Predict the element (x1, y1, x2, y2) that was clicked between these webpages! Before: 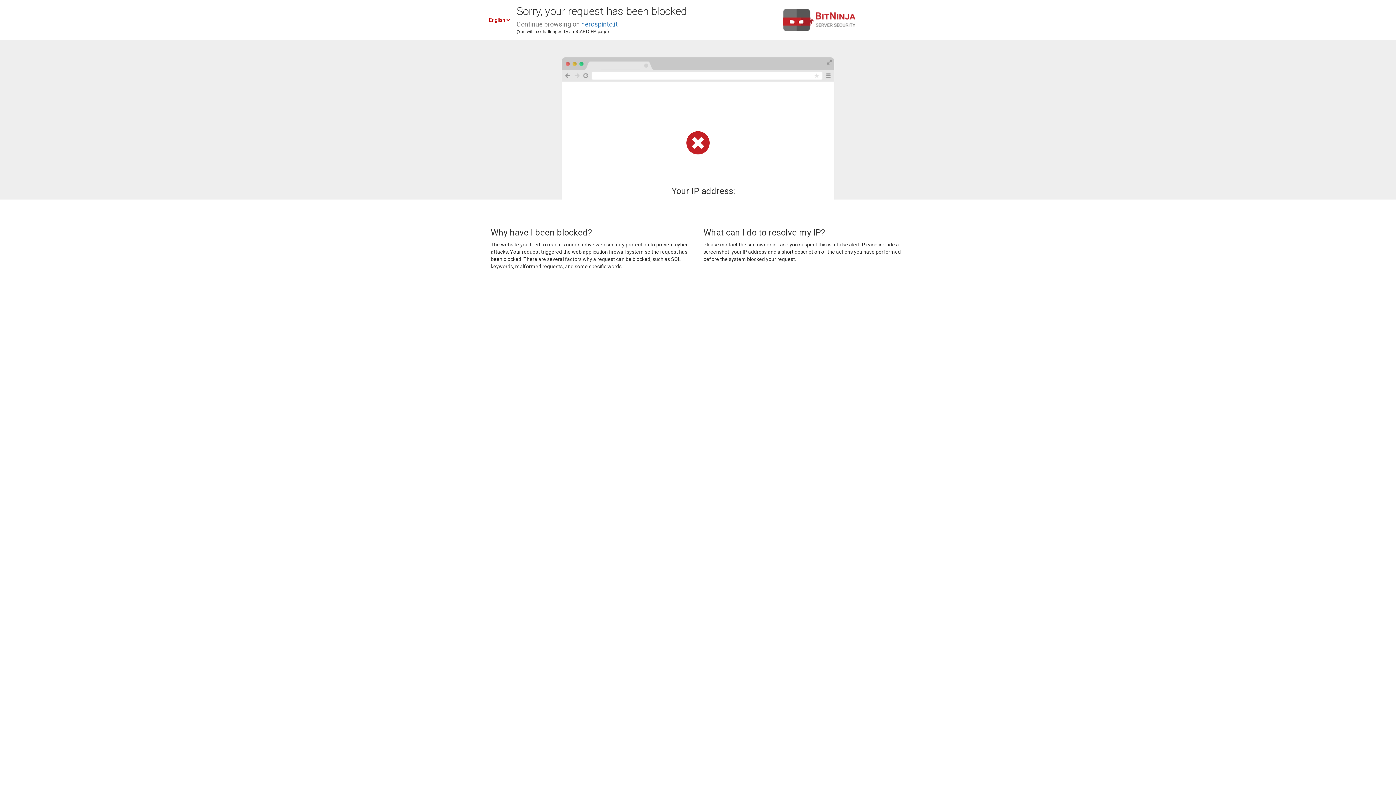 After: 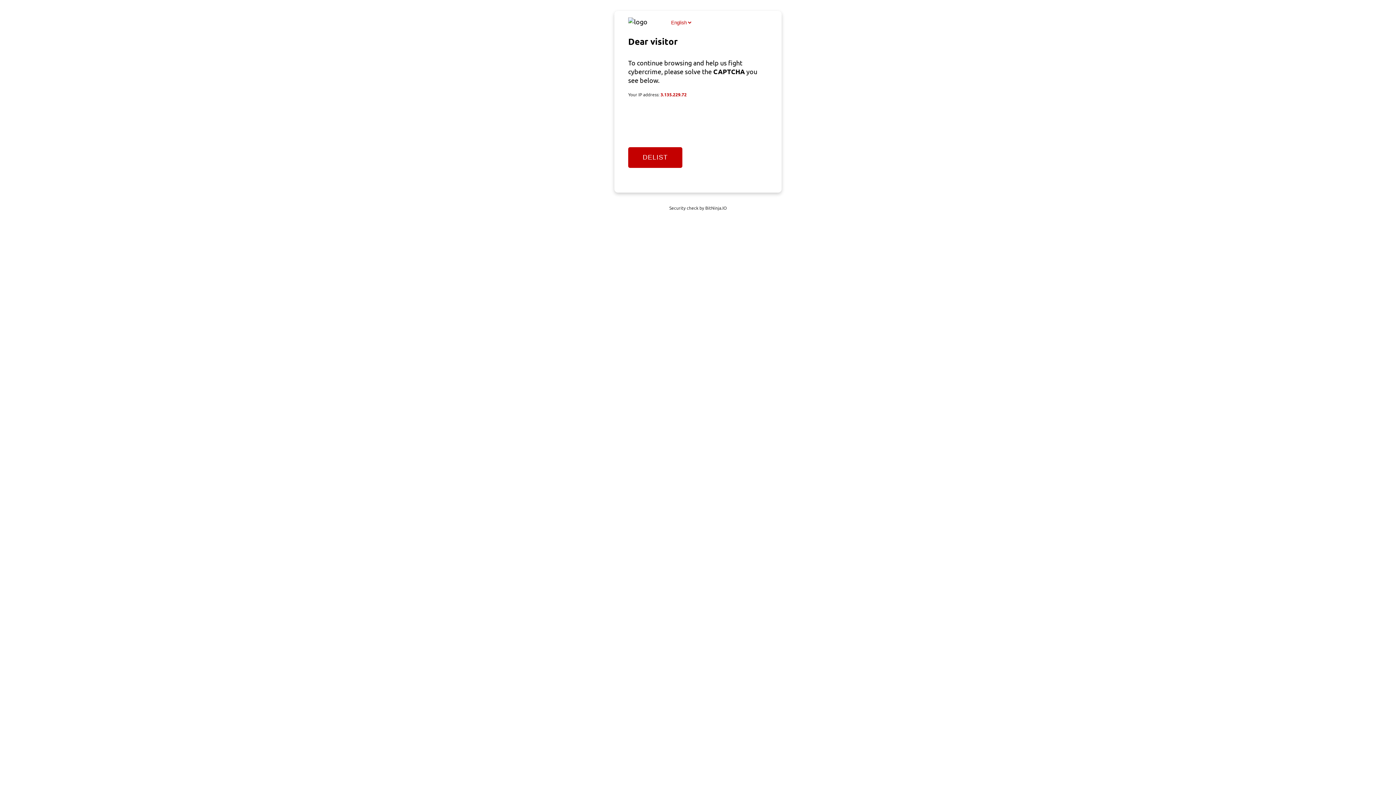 Action: label: nerospinto.it bbox: (581, 20, 617, 28)